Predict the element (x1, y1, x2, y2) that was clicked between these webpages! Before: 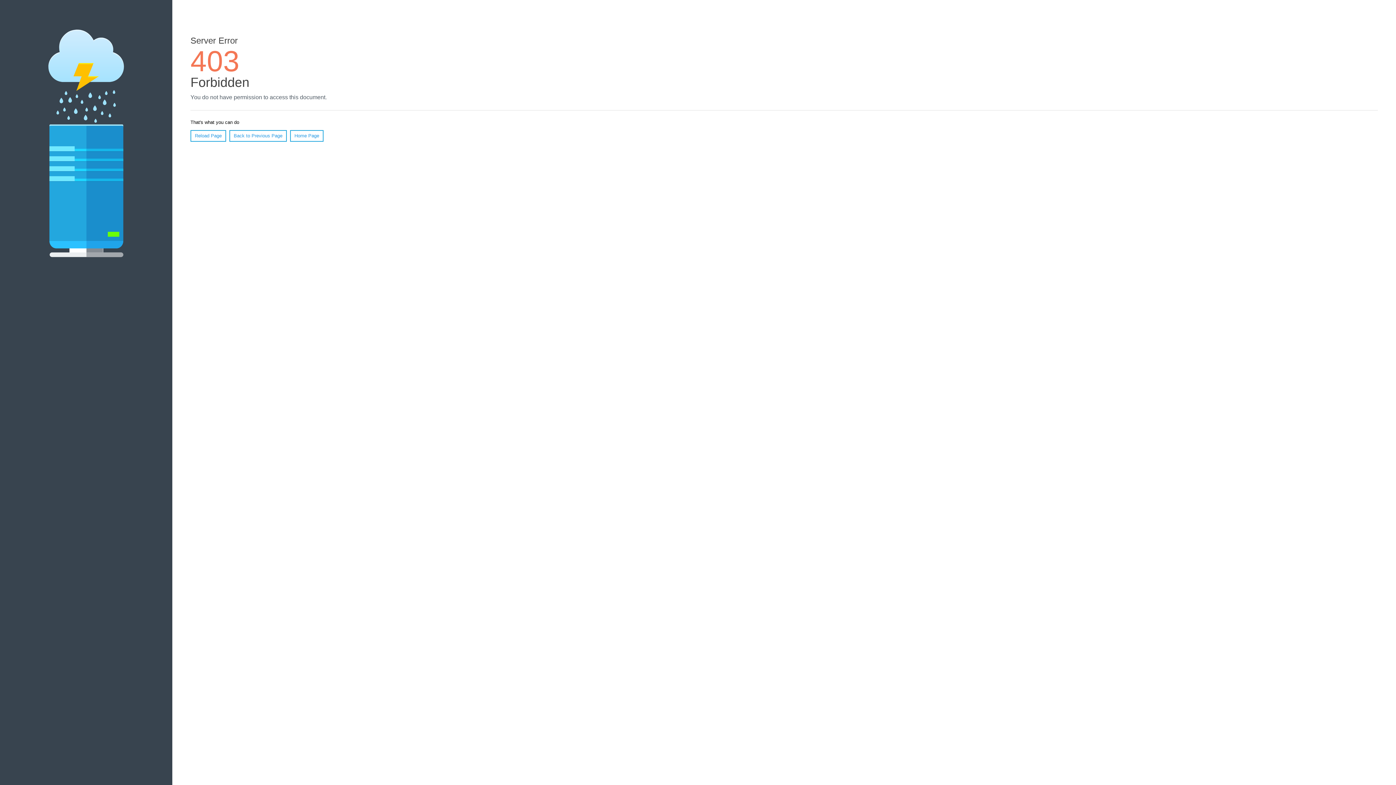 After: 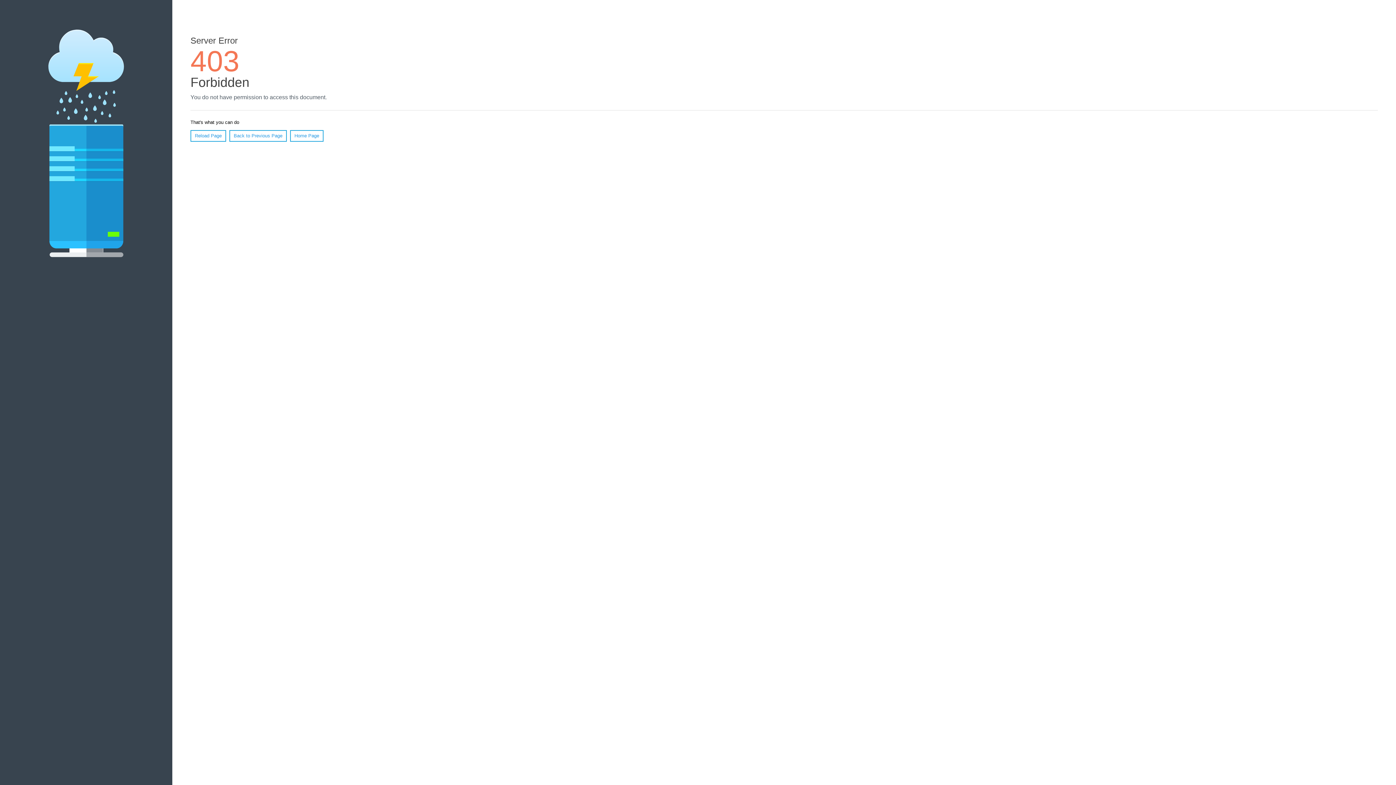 Action: label: Home Page bbox: (290, 130, 323, 141)